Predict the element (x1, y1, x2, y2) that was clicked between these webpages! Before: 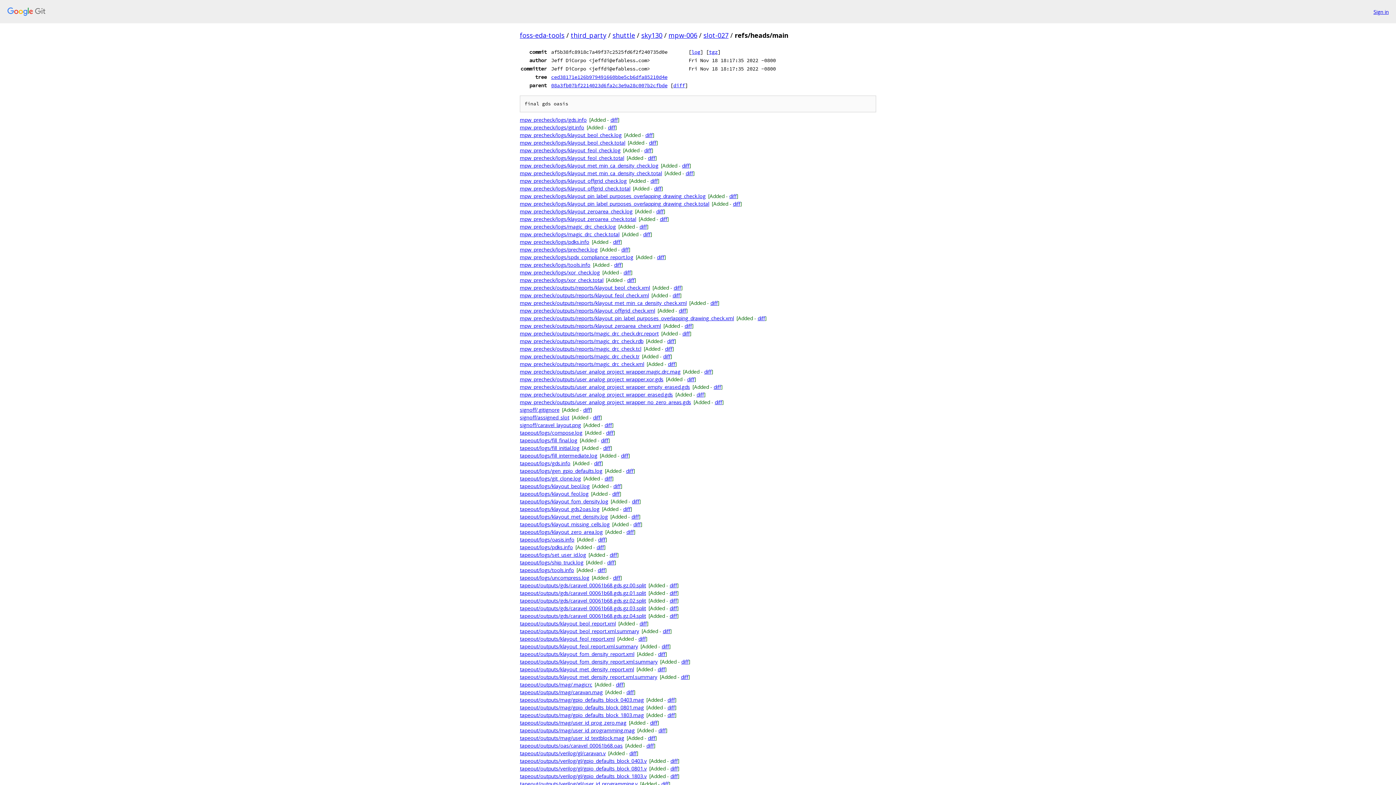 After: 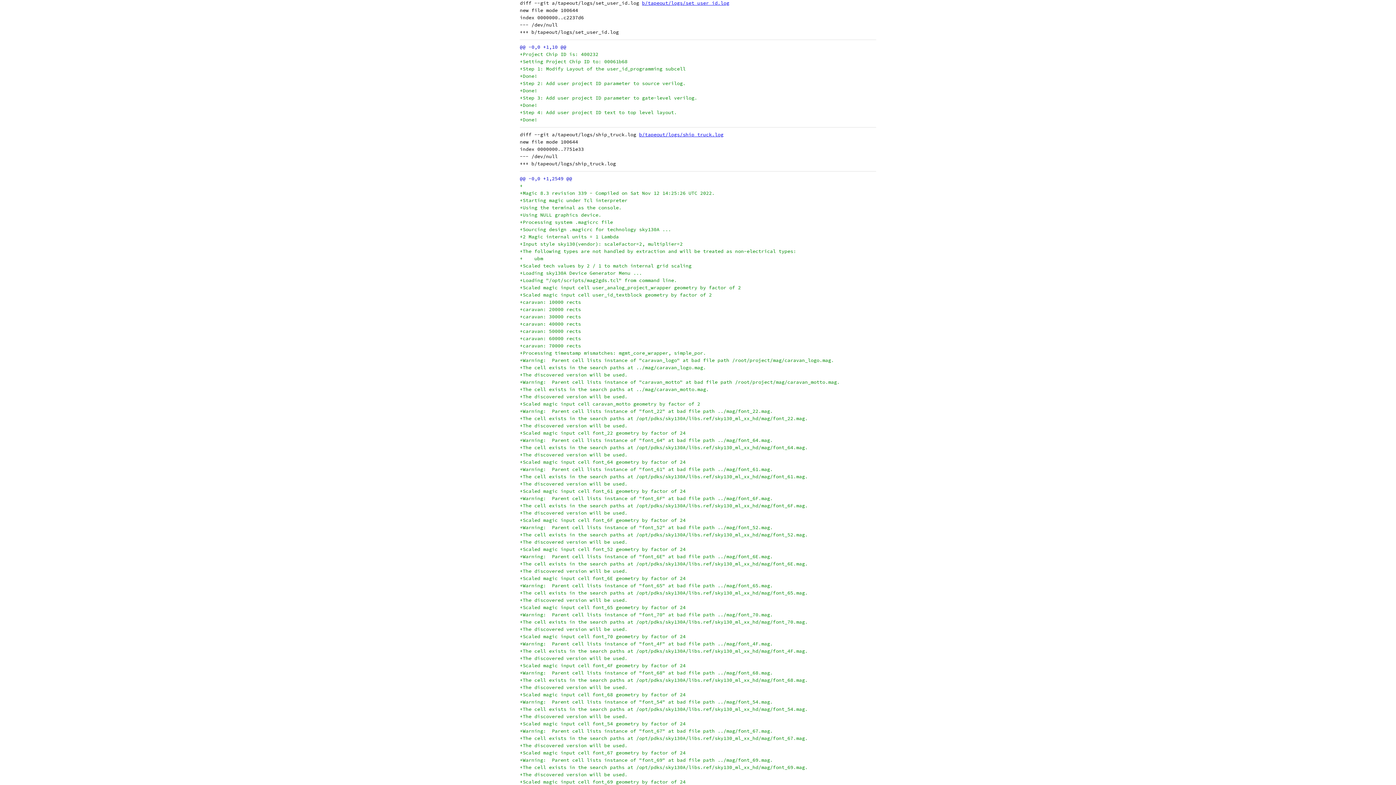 Action: bbox: (609, 551, 617, 558) label: diff